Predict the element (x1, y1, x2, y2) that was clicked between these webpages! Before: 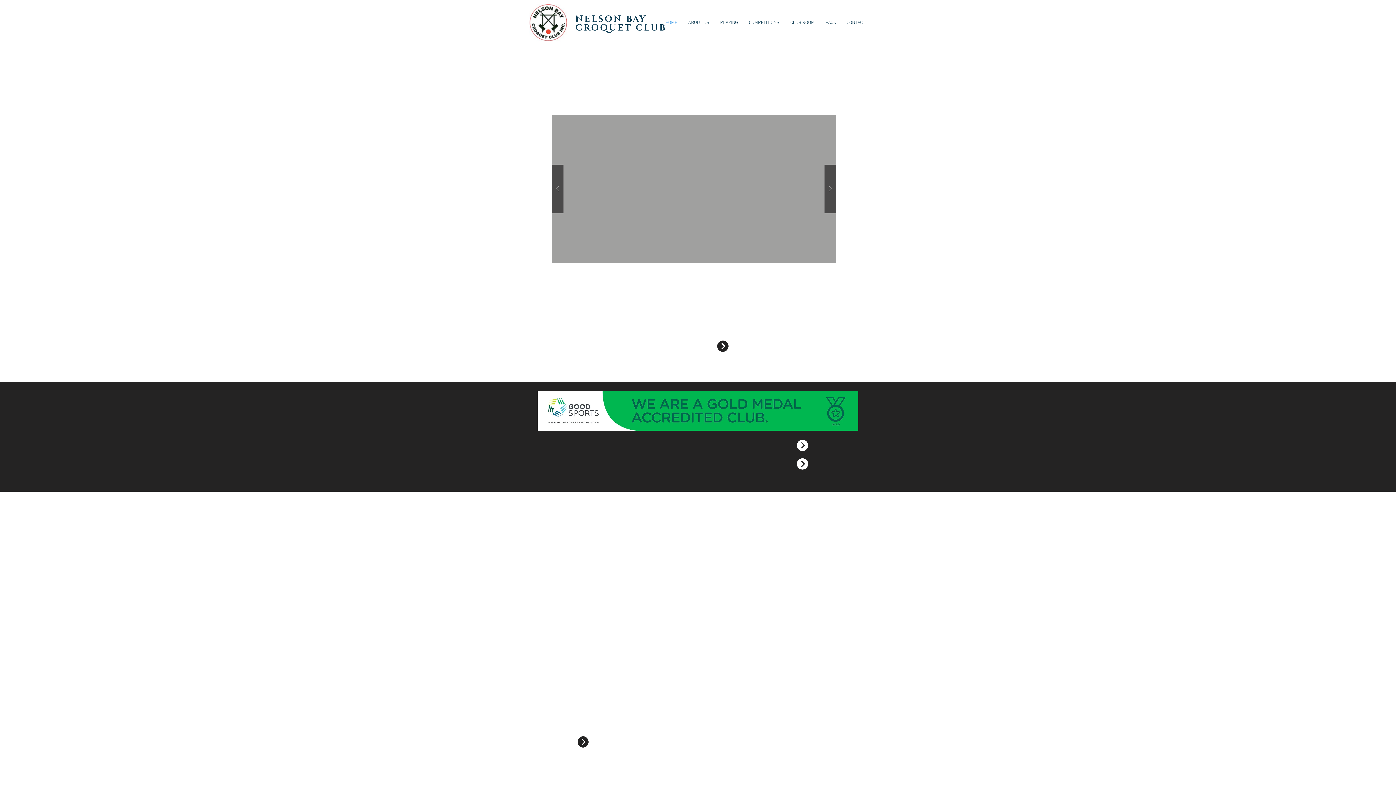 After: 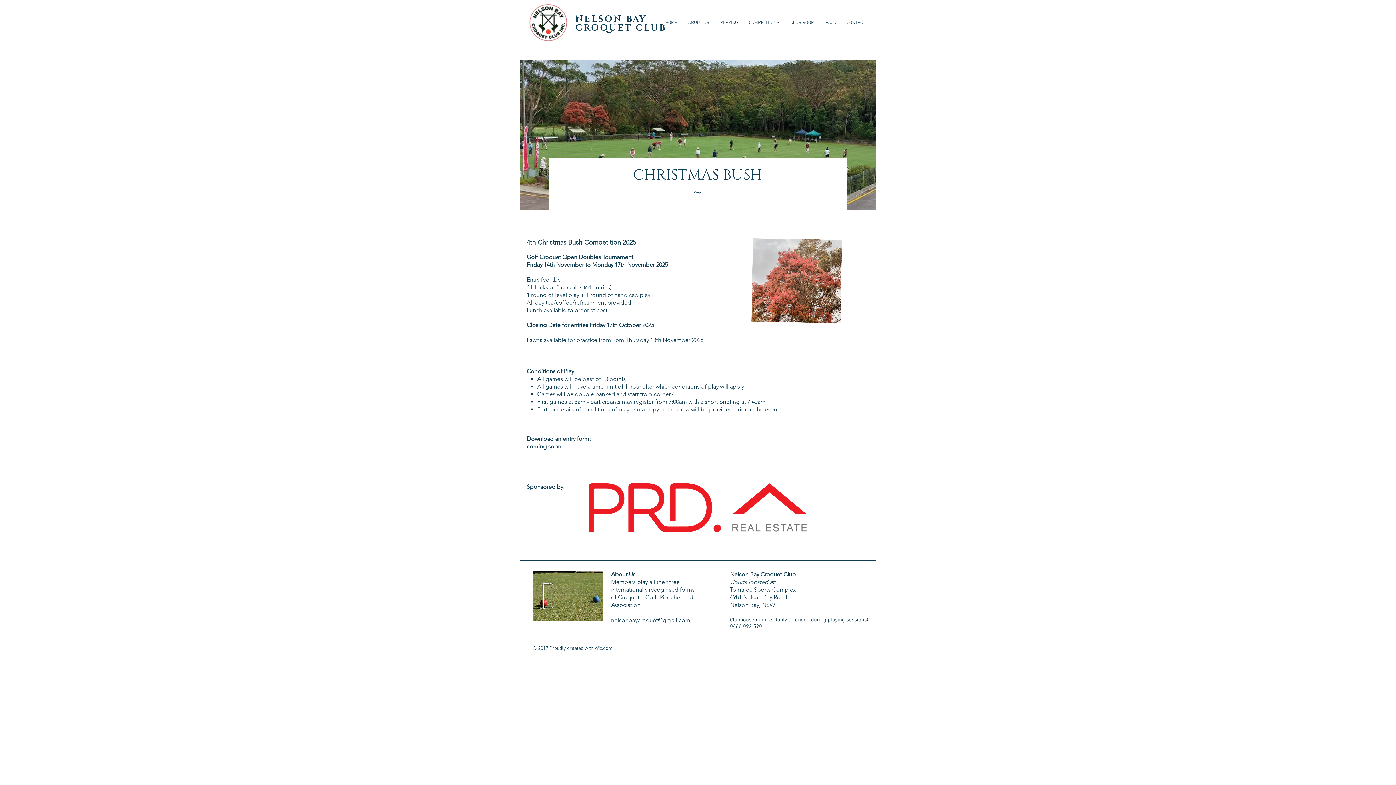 Action: bbox: (577, 736, 588, 748)